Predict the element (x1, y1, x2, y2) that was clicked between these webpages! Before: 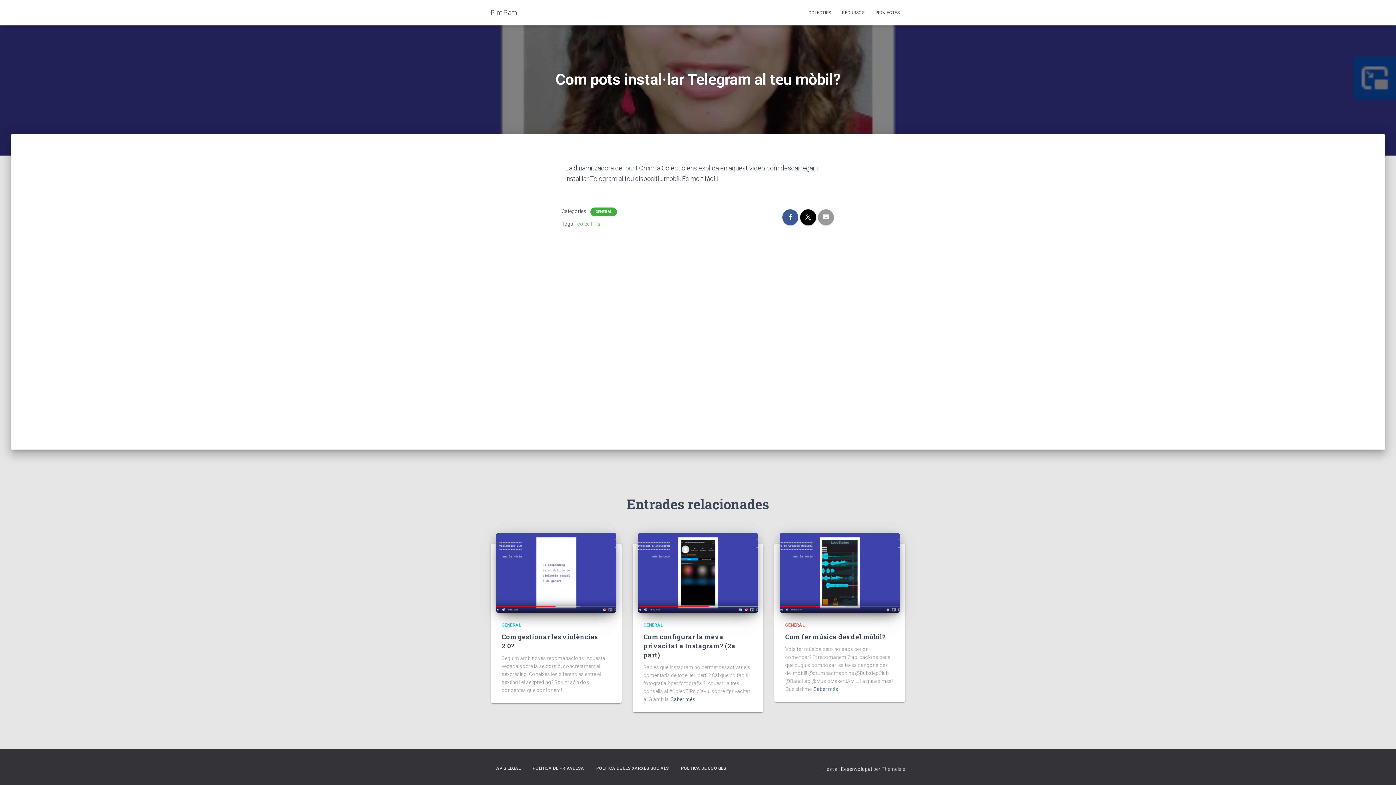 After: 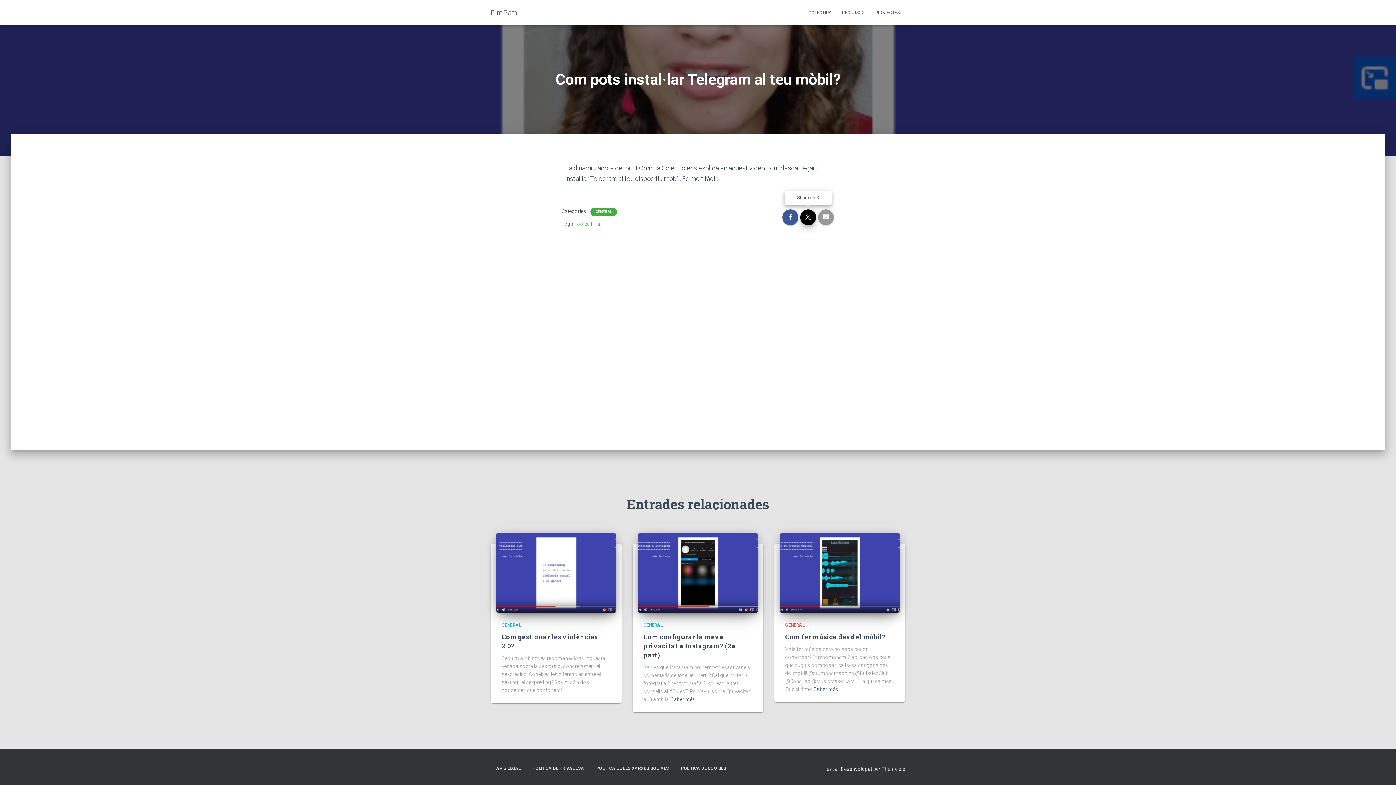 Action: bbox: (800, 209, 816, 225)